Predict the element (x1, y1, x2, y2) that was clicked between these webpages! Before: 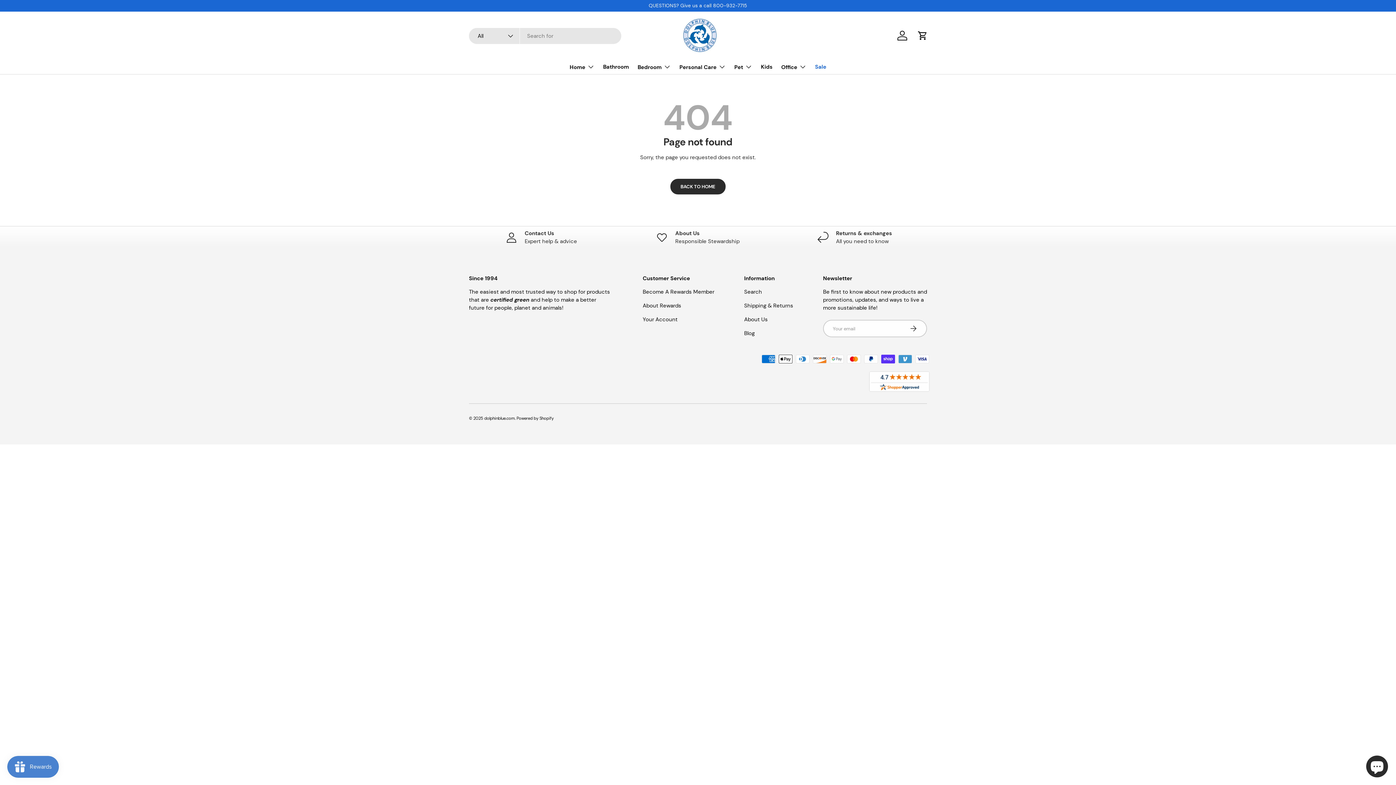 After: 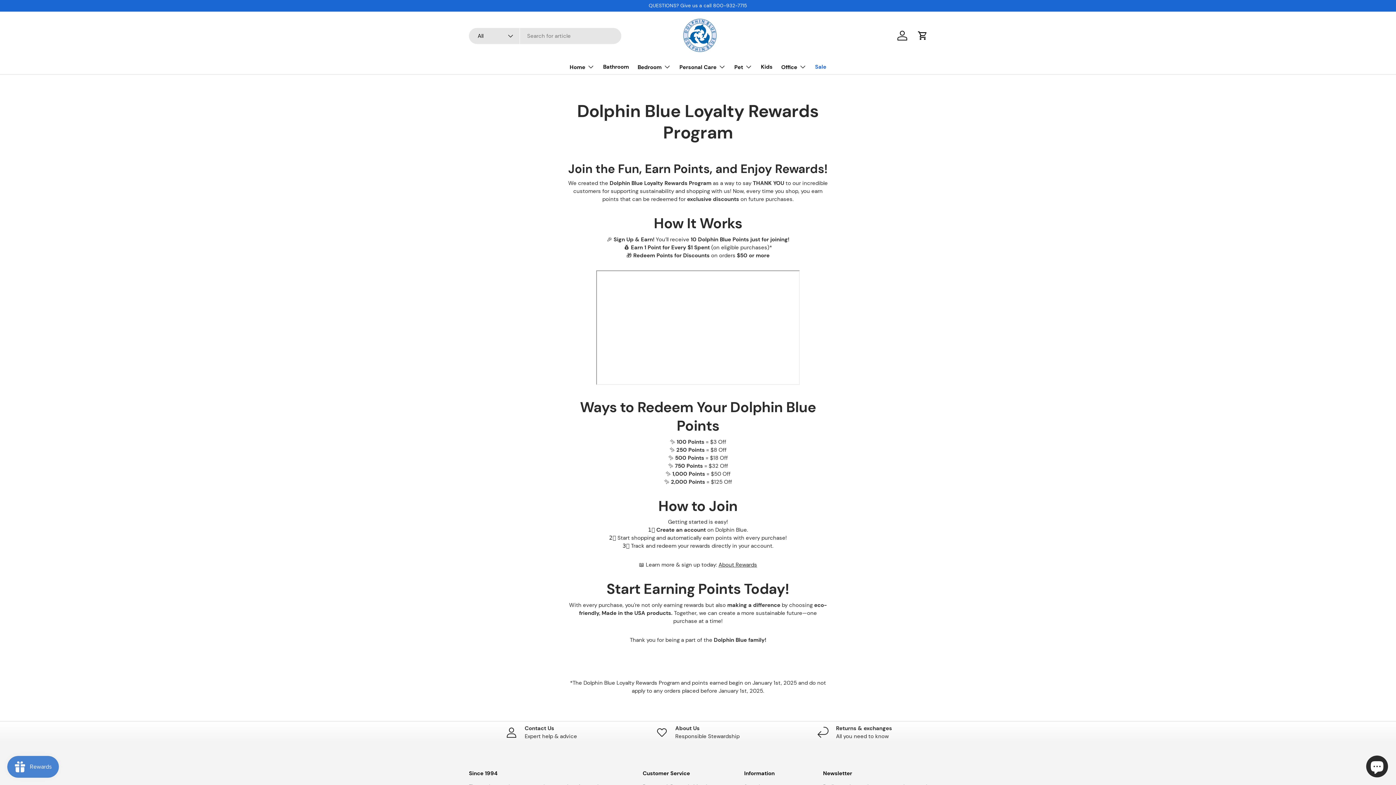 Action: bbox: (642, 288, 714, 295) label: Become A Rewards Member